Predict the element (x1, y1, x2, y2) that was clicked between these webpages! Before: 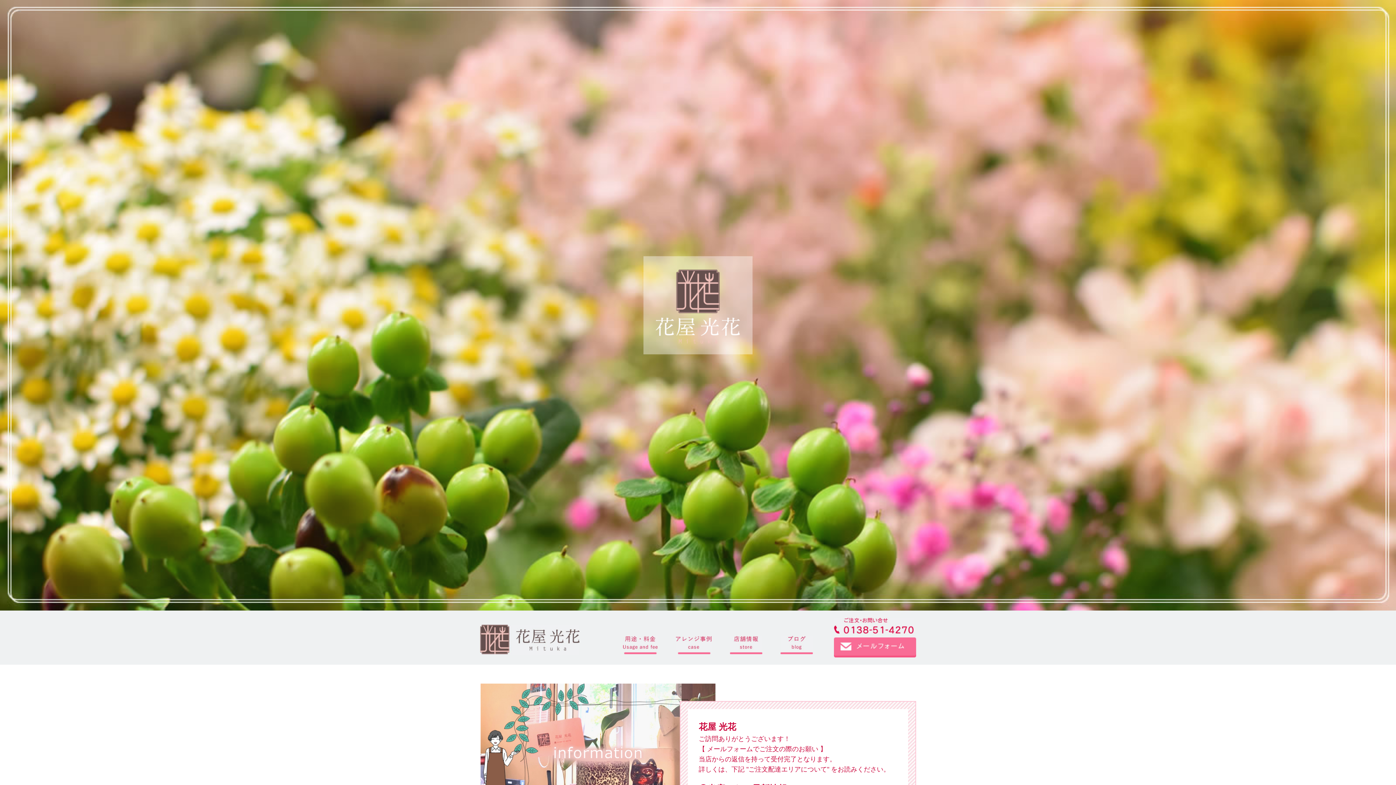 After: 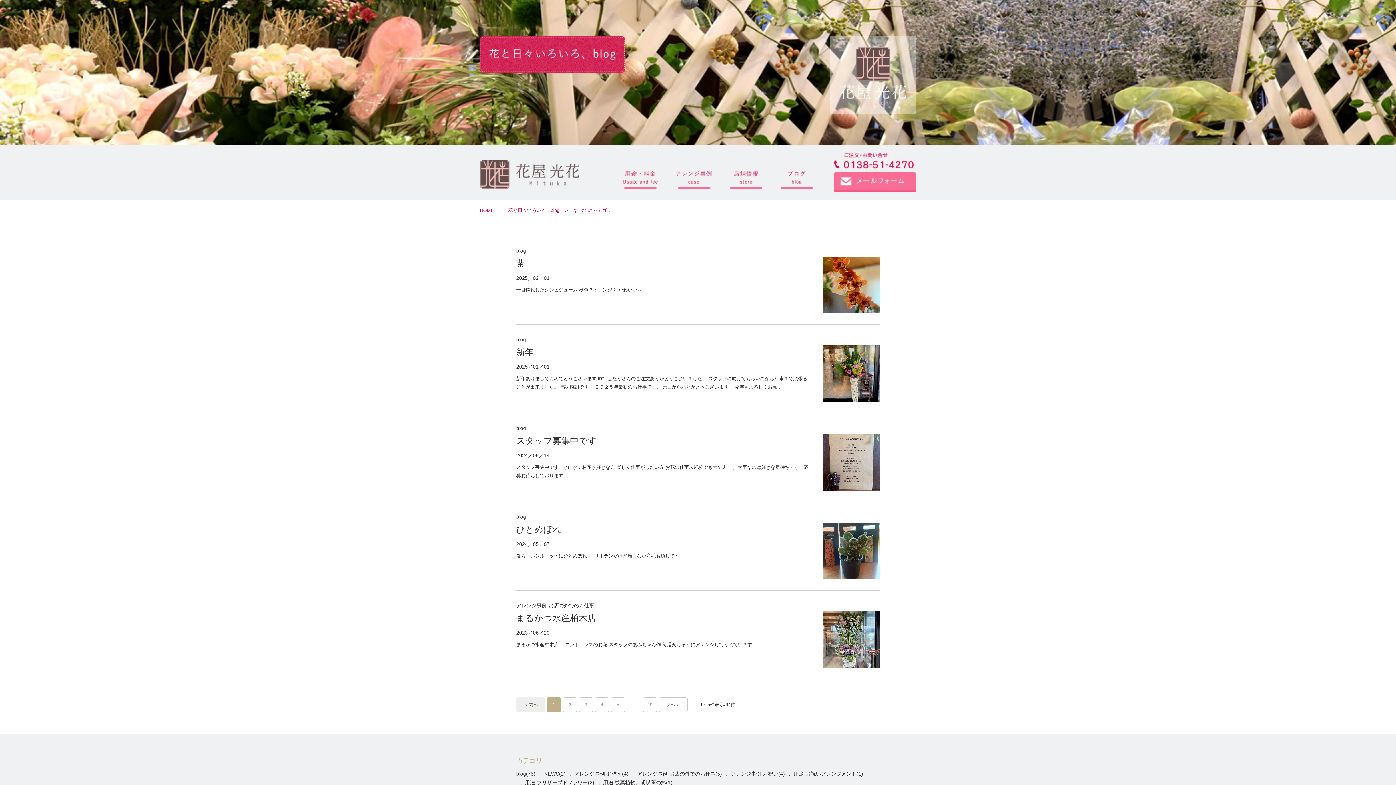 Action: bbox: (780, 648, 813, 653)